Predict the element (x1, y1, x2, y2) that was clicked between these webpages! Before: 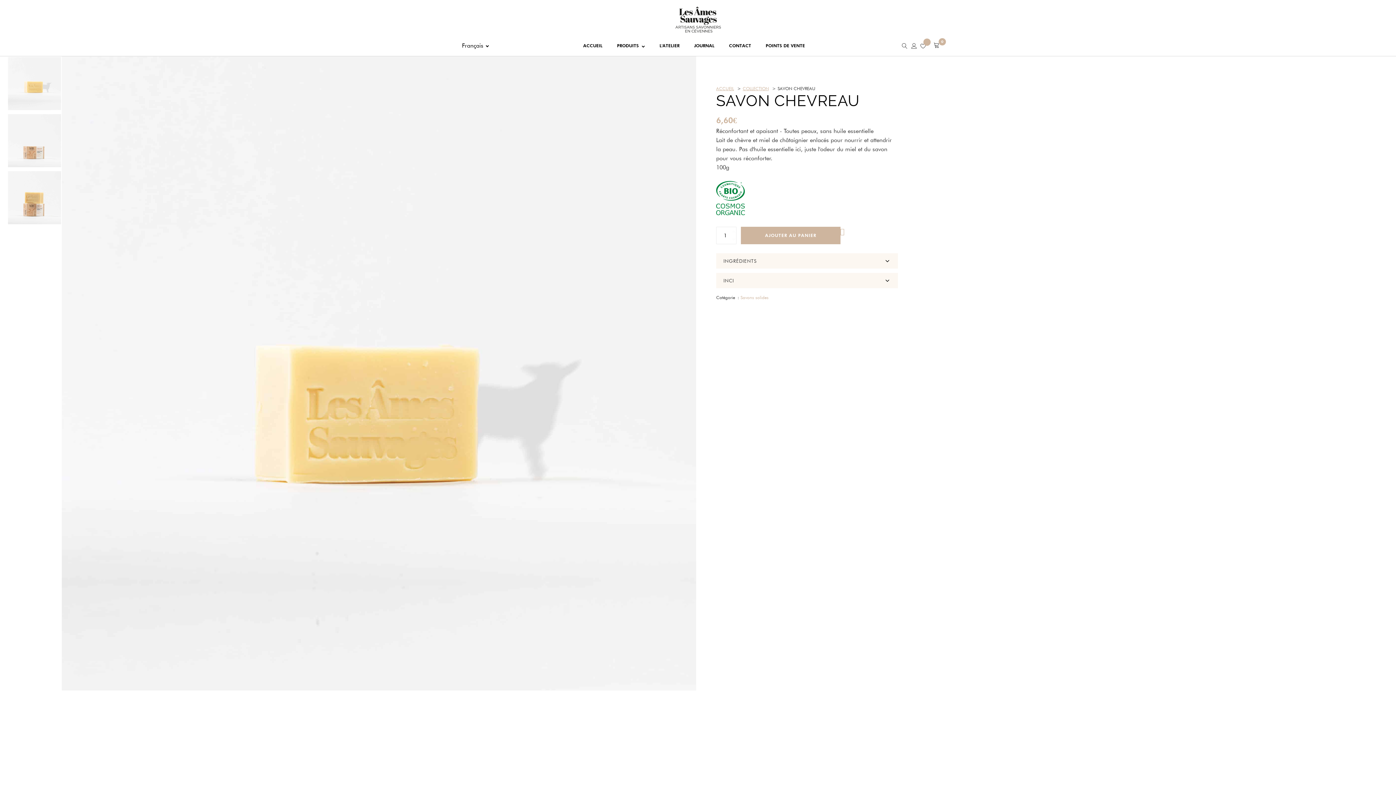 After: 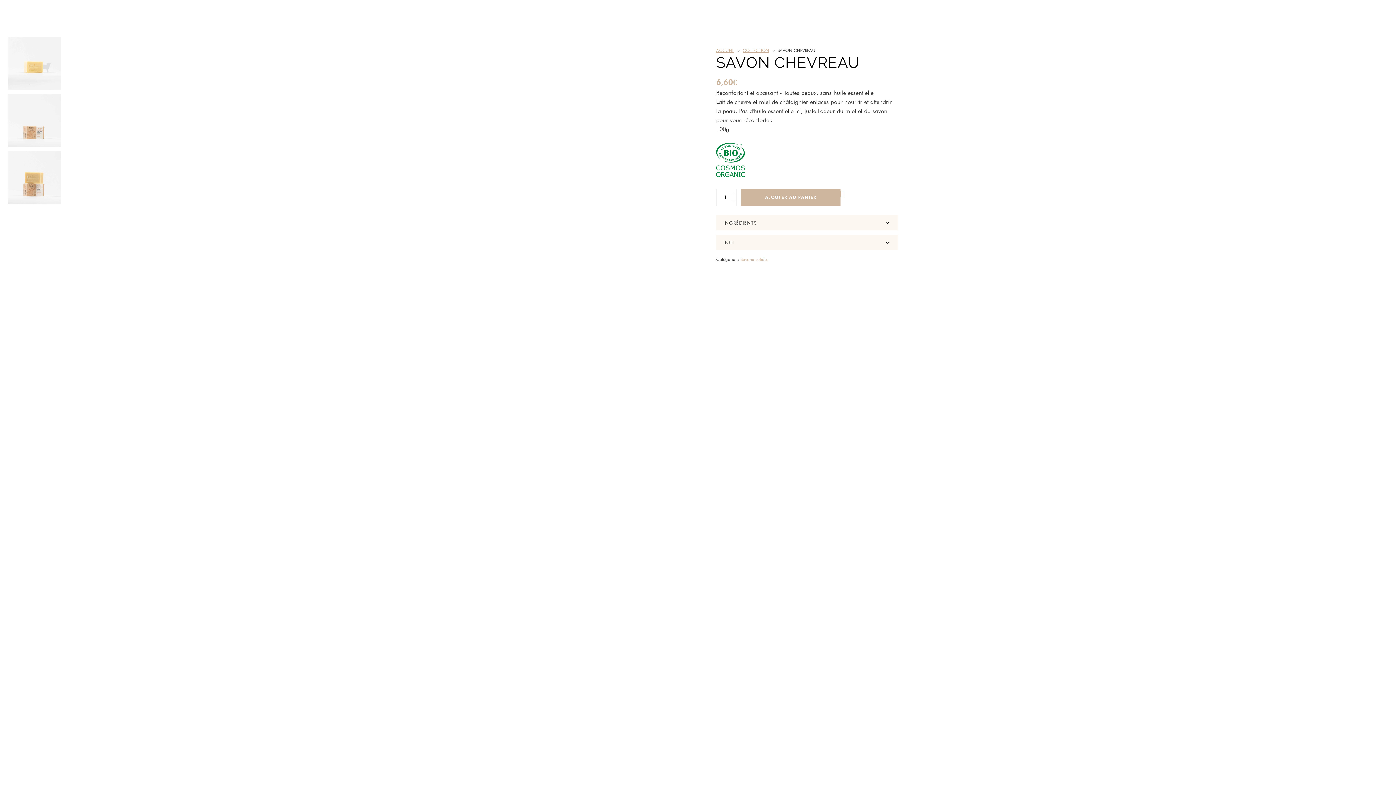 Action: bbox: (7, 113, 61, 170)